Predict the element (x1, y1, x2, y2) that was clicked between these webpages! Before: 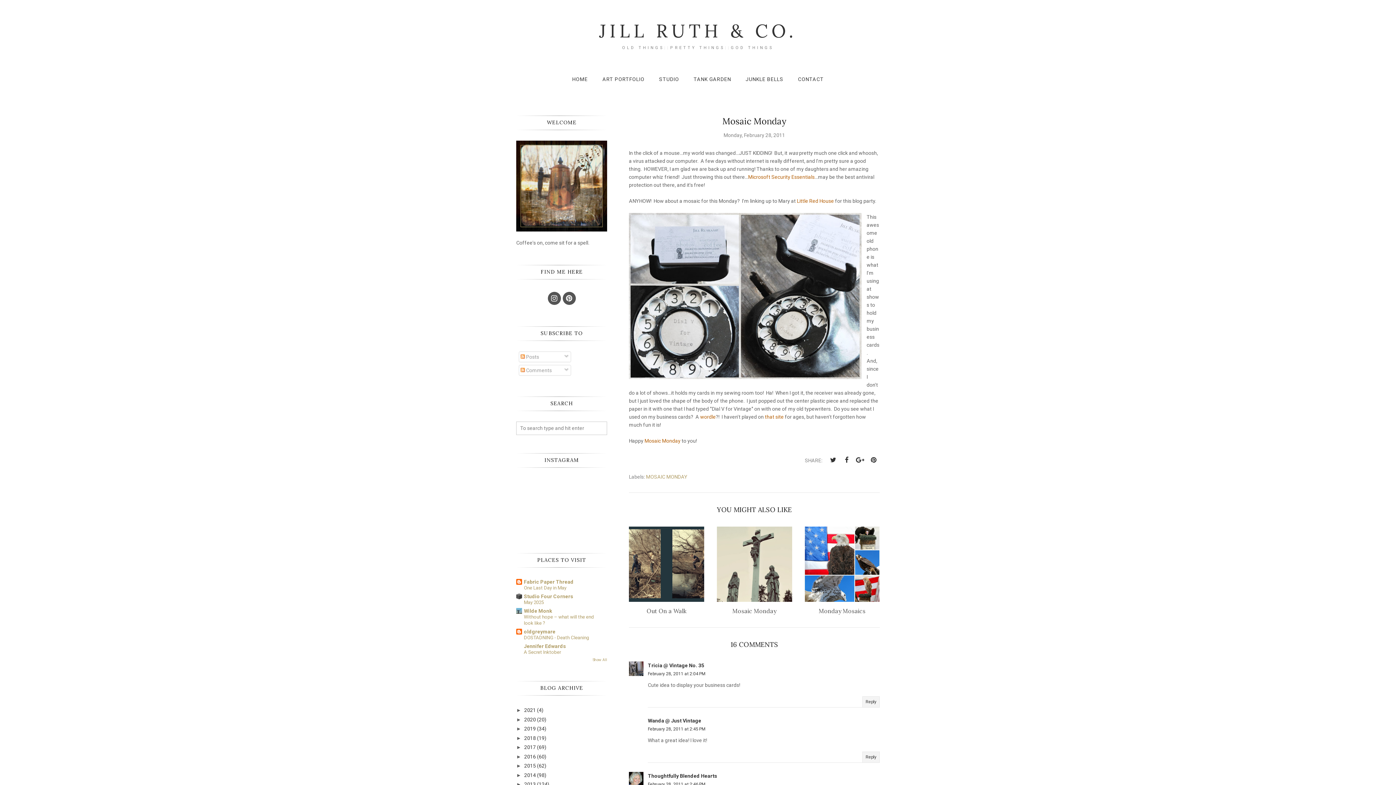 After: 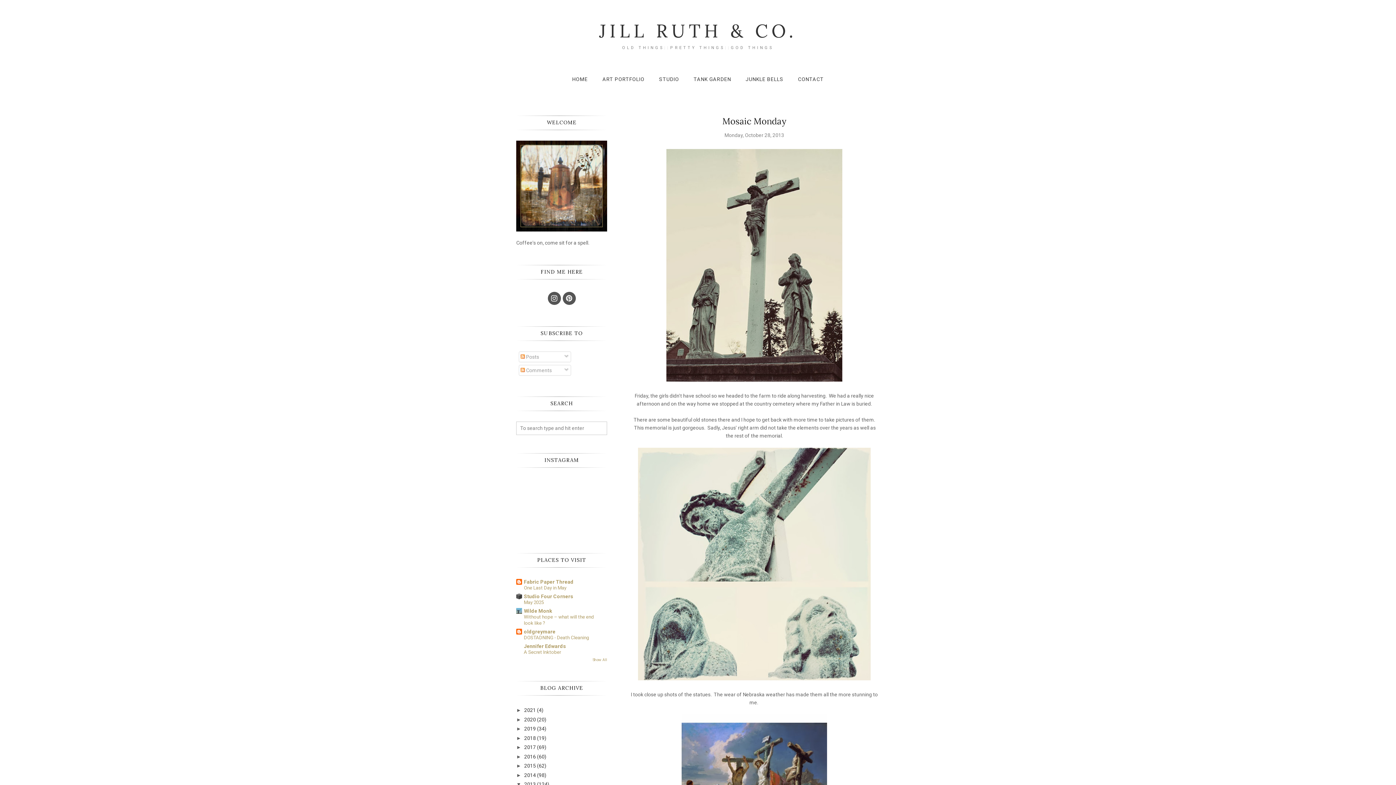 Action: label: Mosaic Monday bbox: (716, 526, 792, 614)